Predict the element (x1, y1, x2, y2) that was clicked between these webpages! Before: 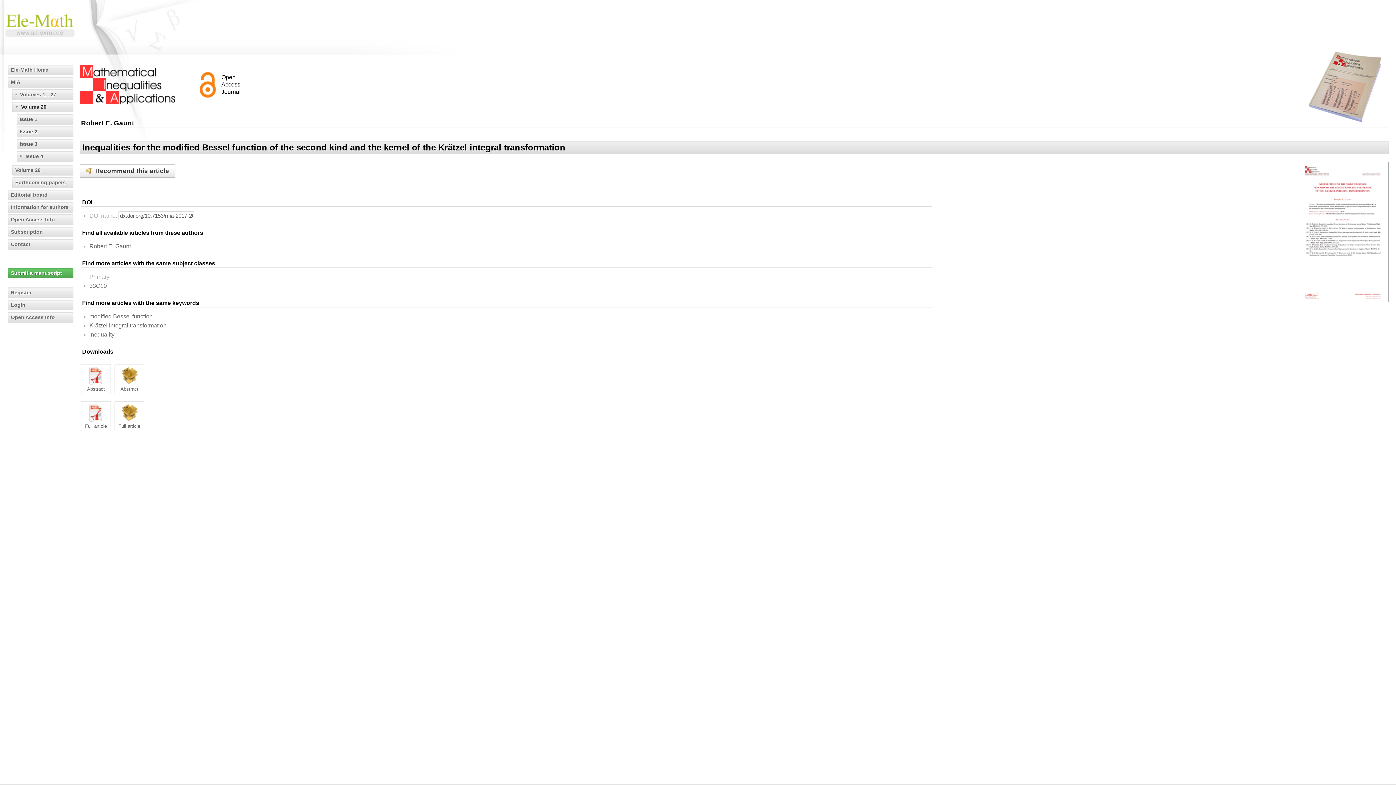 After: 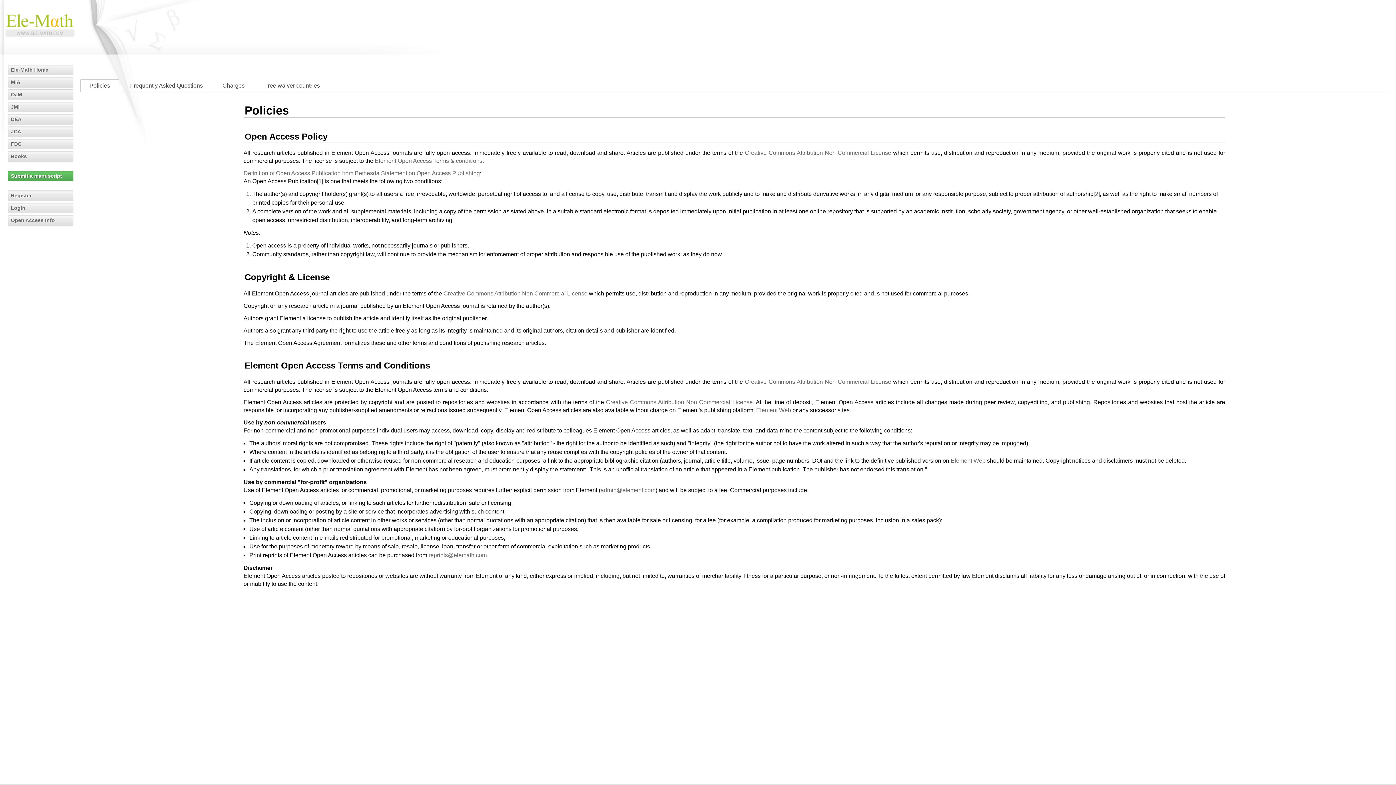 Action: label: Open Access Info bbox: (8, 312, 73, 322)